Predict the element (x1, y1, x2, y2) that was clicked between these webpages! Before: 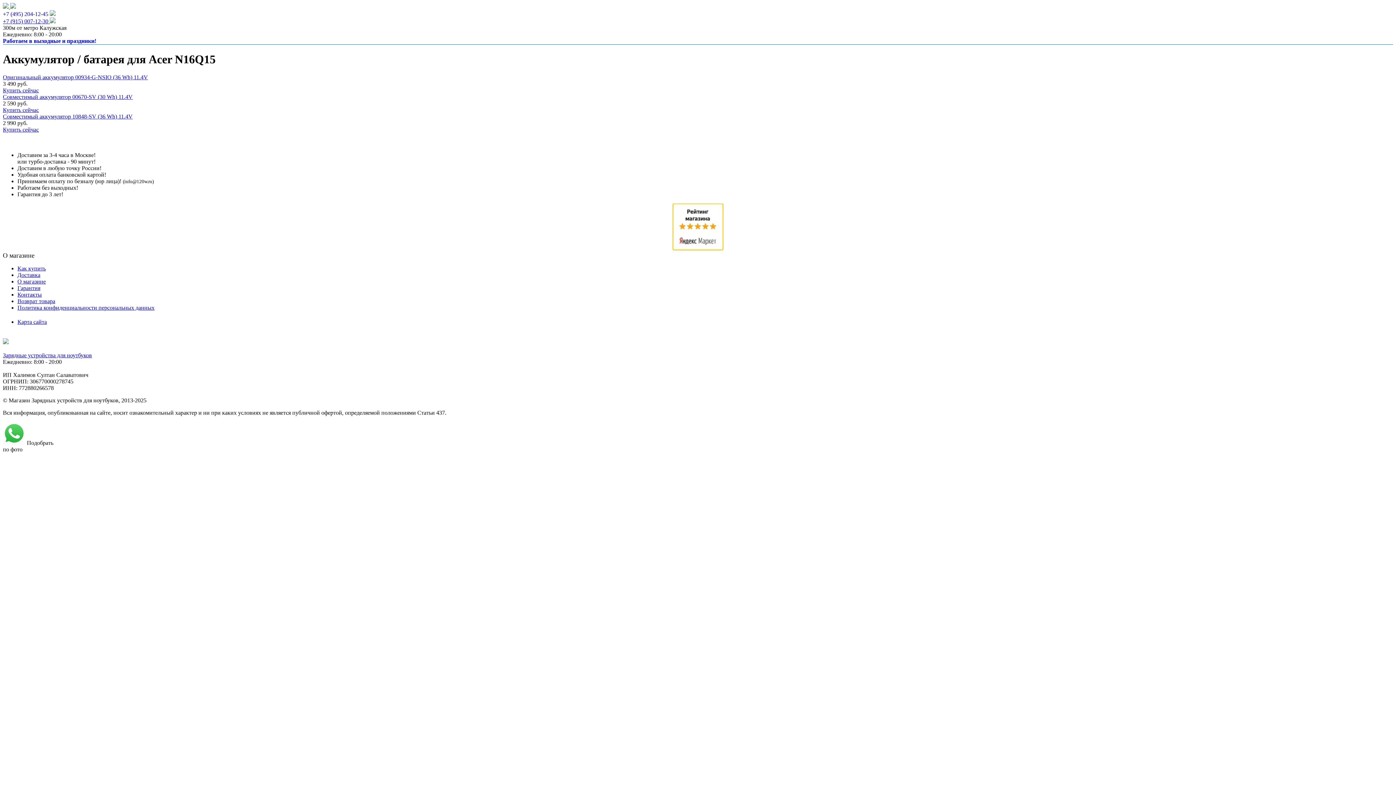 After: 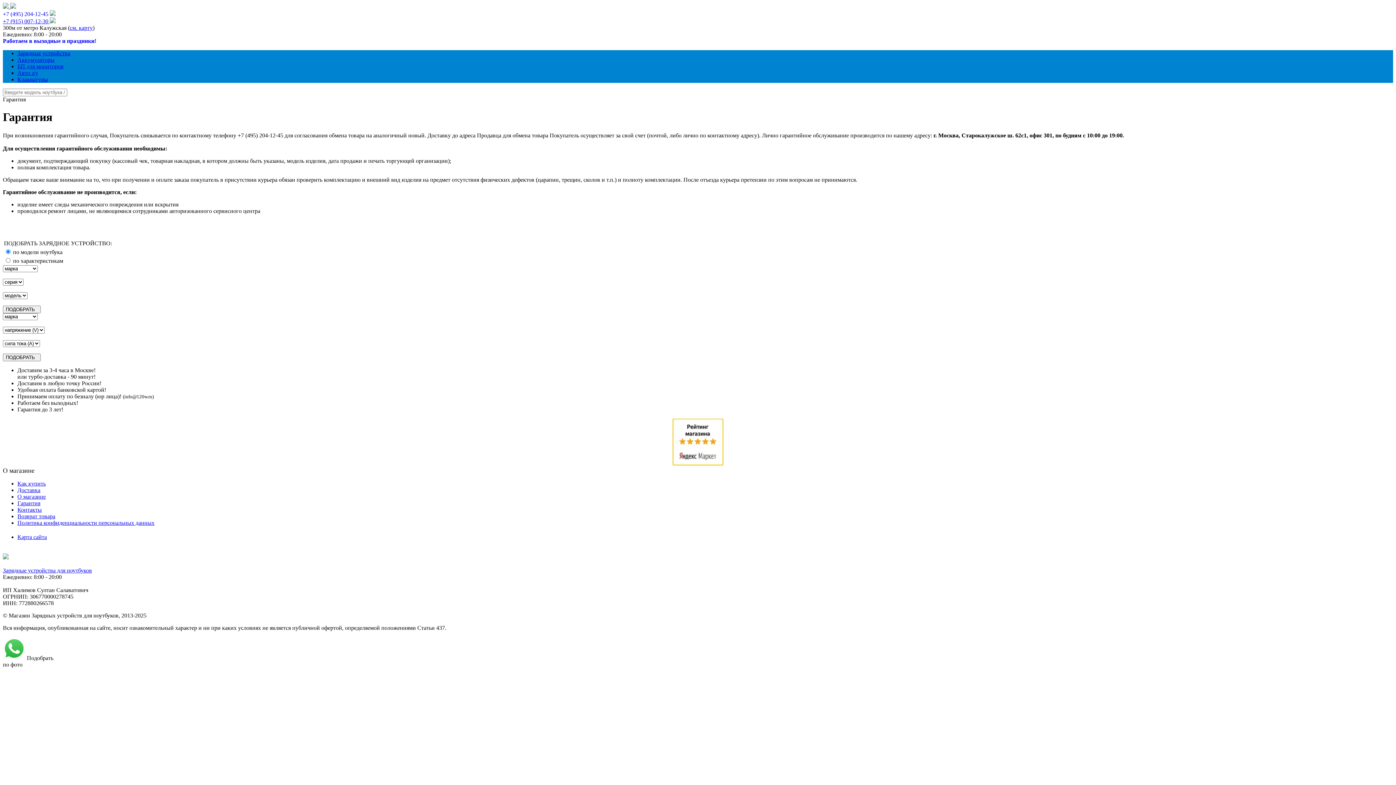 Action: bbox: (17, 285, 40, 291) label: Гарантия